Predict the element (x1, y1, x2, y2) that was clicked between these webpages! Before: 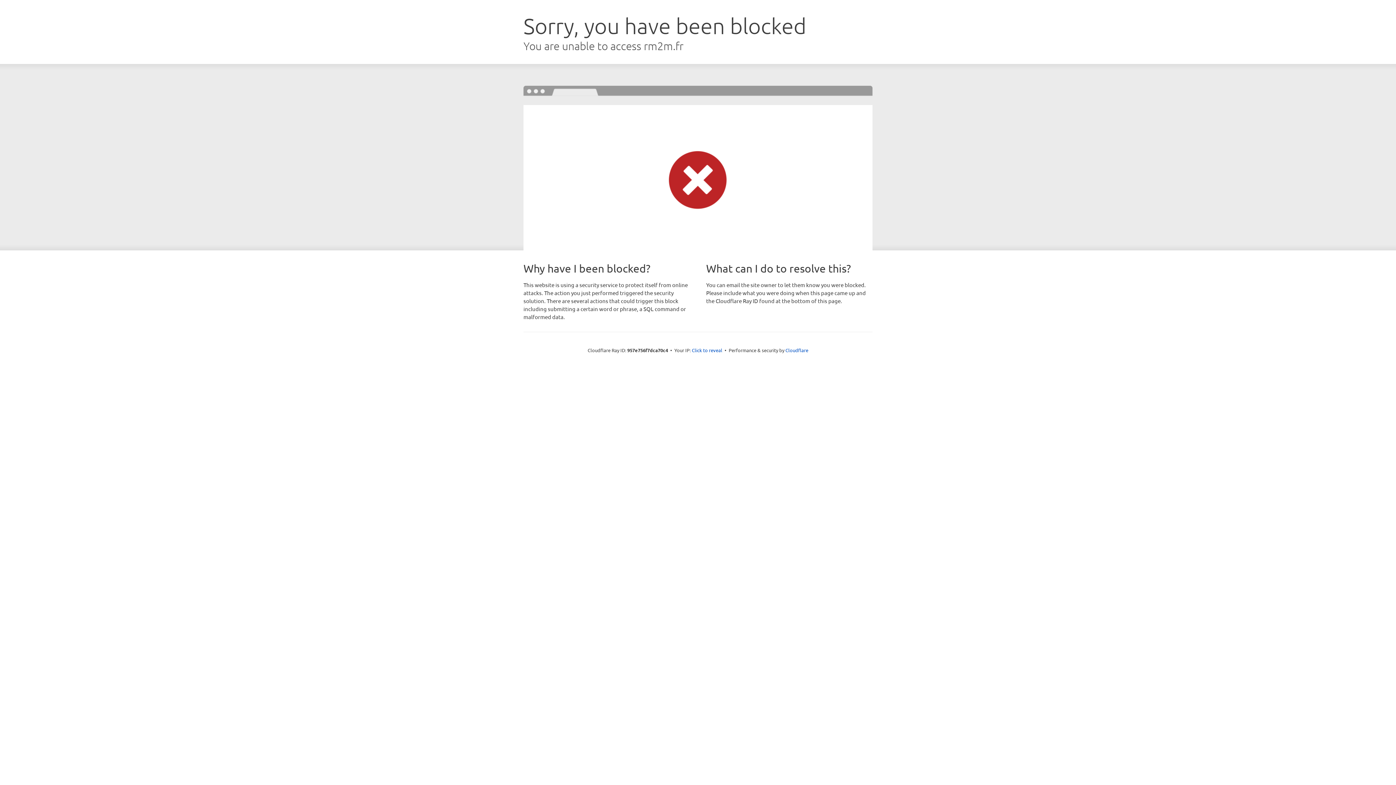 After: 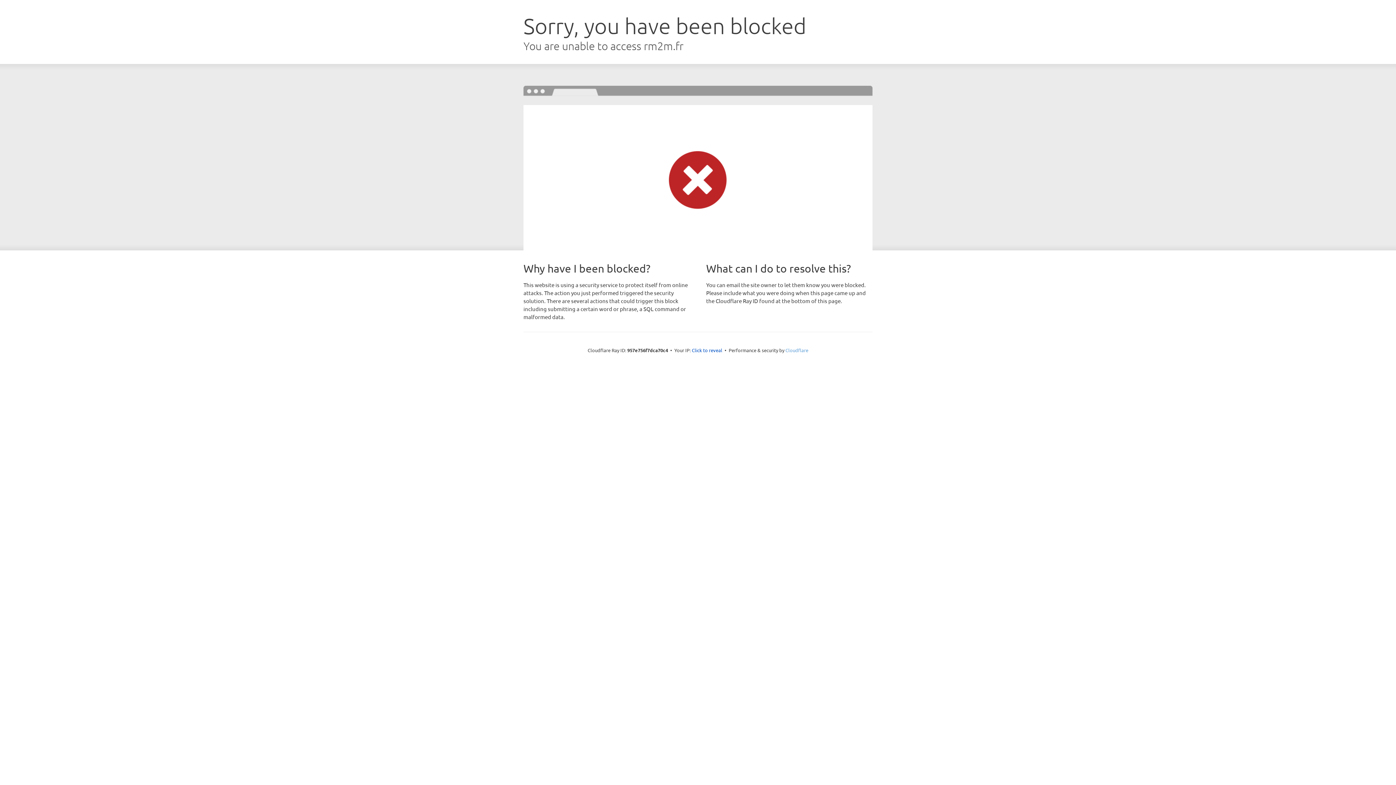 Action: bbox: (785, 347, 808, 353) label: Cloudflare